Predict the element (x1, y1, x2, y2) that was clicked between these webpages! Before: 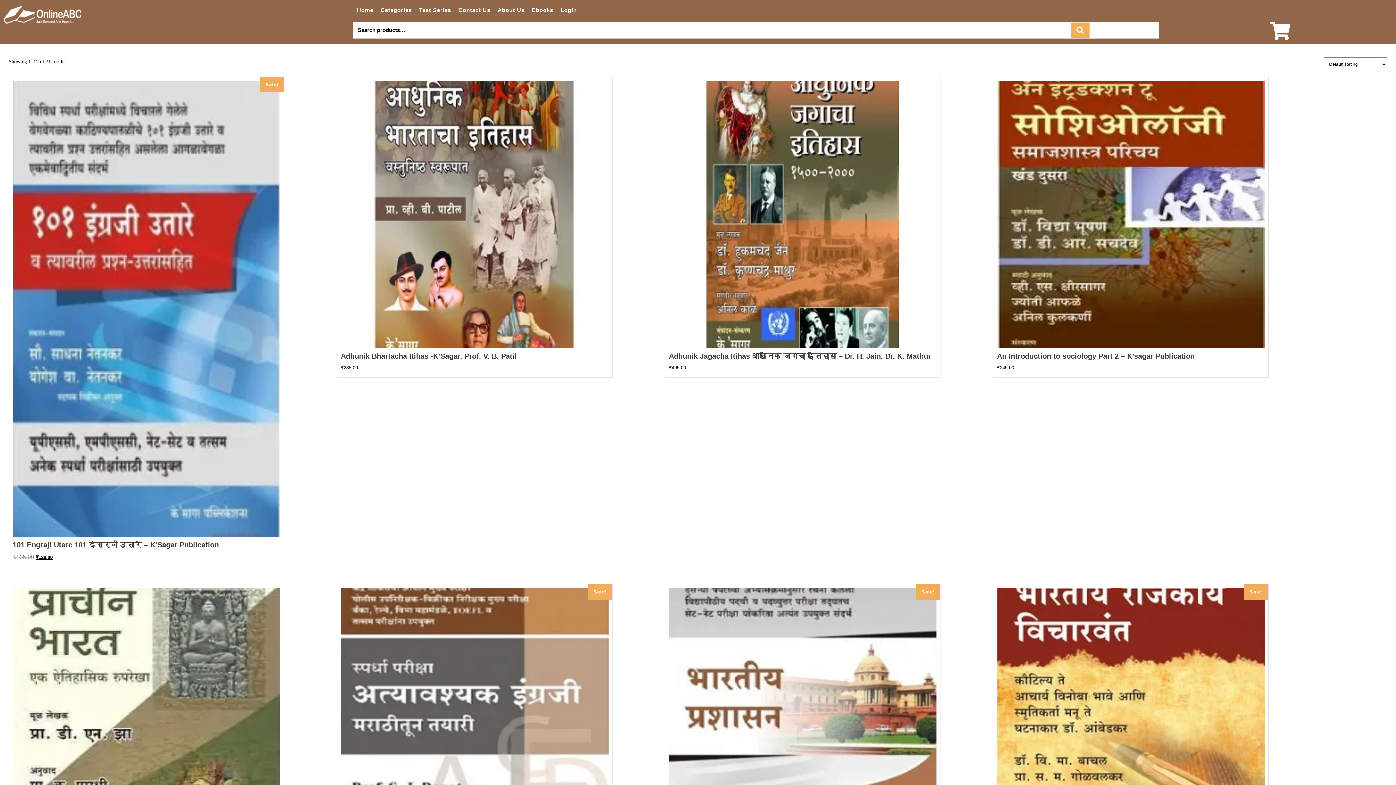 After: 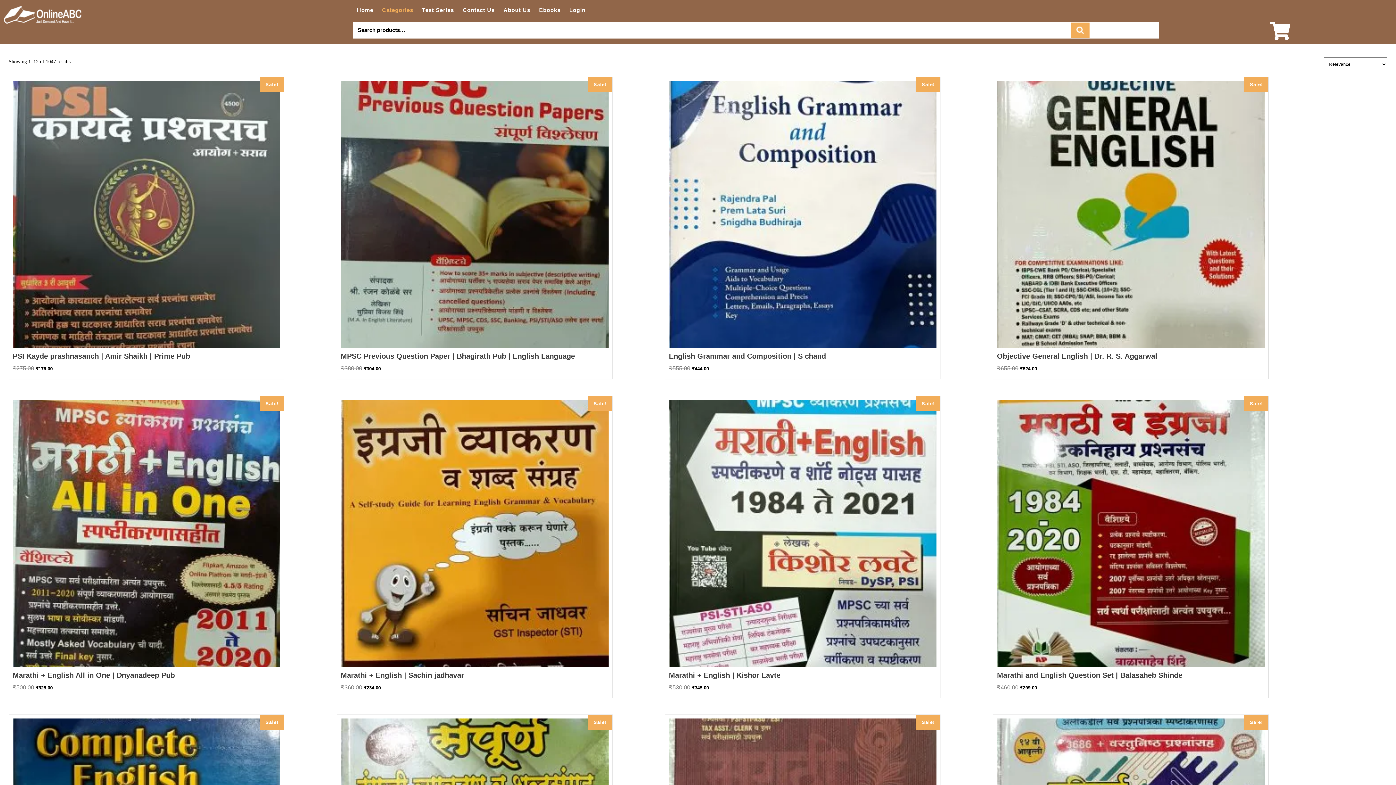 Action: bbox: (1071, 22, 1089, 37) label: Search